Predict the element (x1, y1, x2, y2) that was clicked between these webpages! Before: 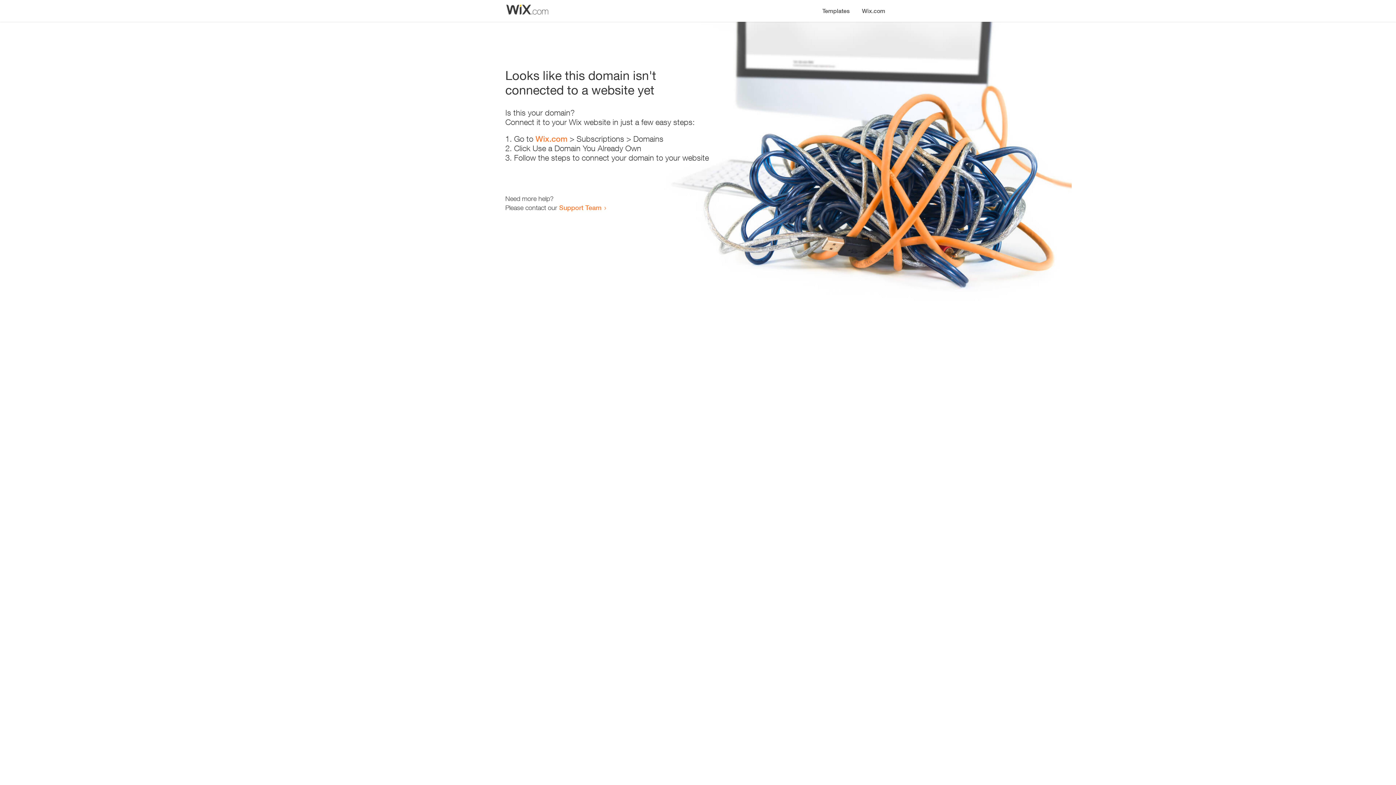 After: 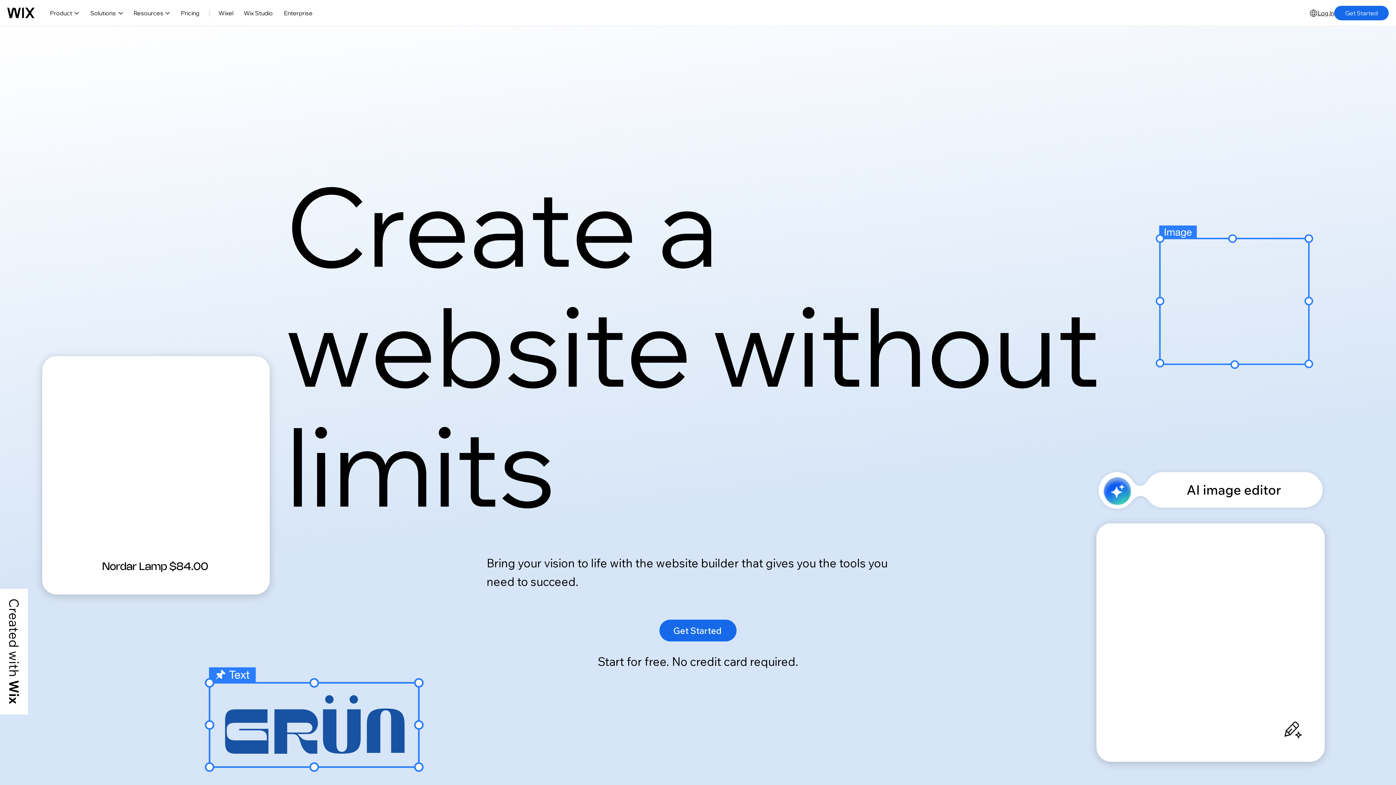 Action: label: Wix.com bbox: (535, 134, 567, 143)